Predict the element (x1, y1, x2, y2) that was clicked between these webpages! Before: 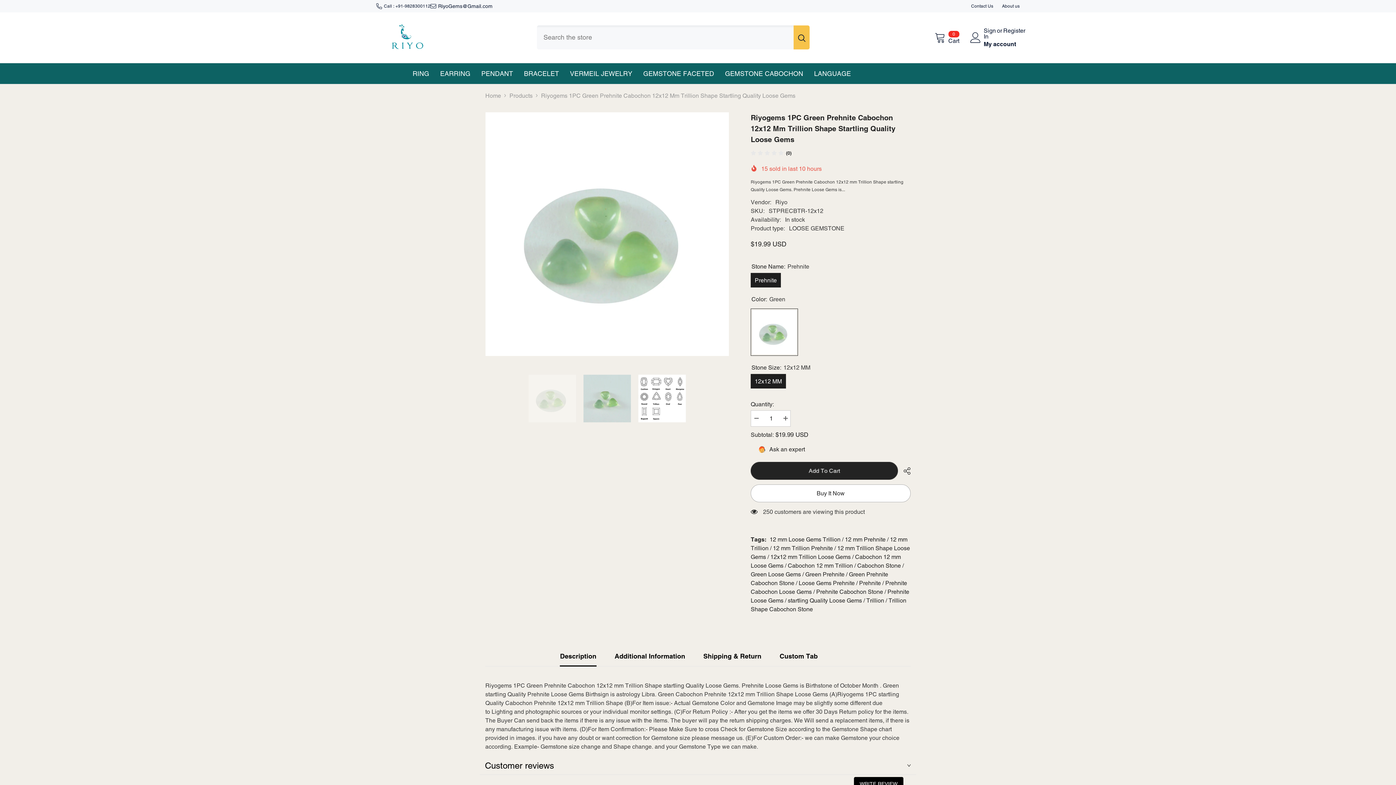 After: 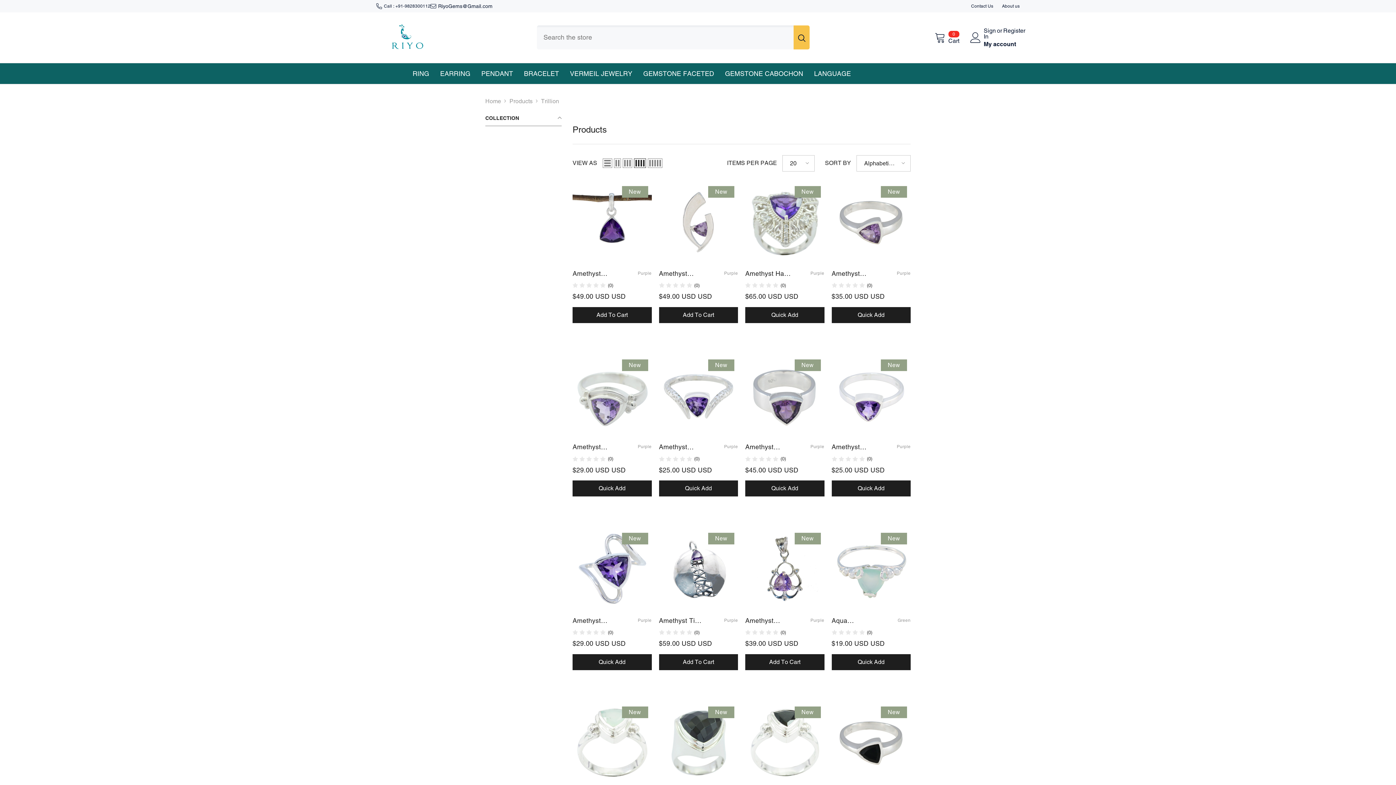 Action: bbox: (866, 597, 885, 604) label: Trillion 